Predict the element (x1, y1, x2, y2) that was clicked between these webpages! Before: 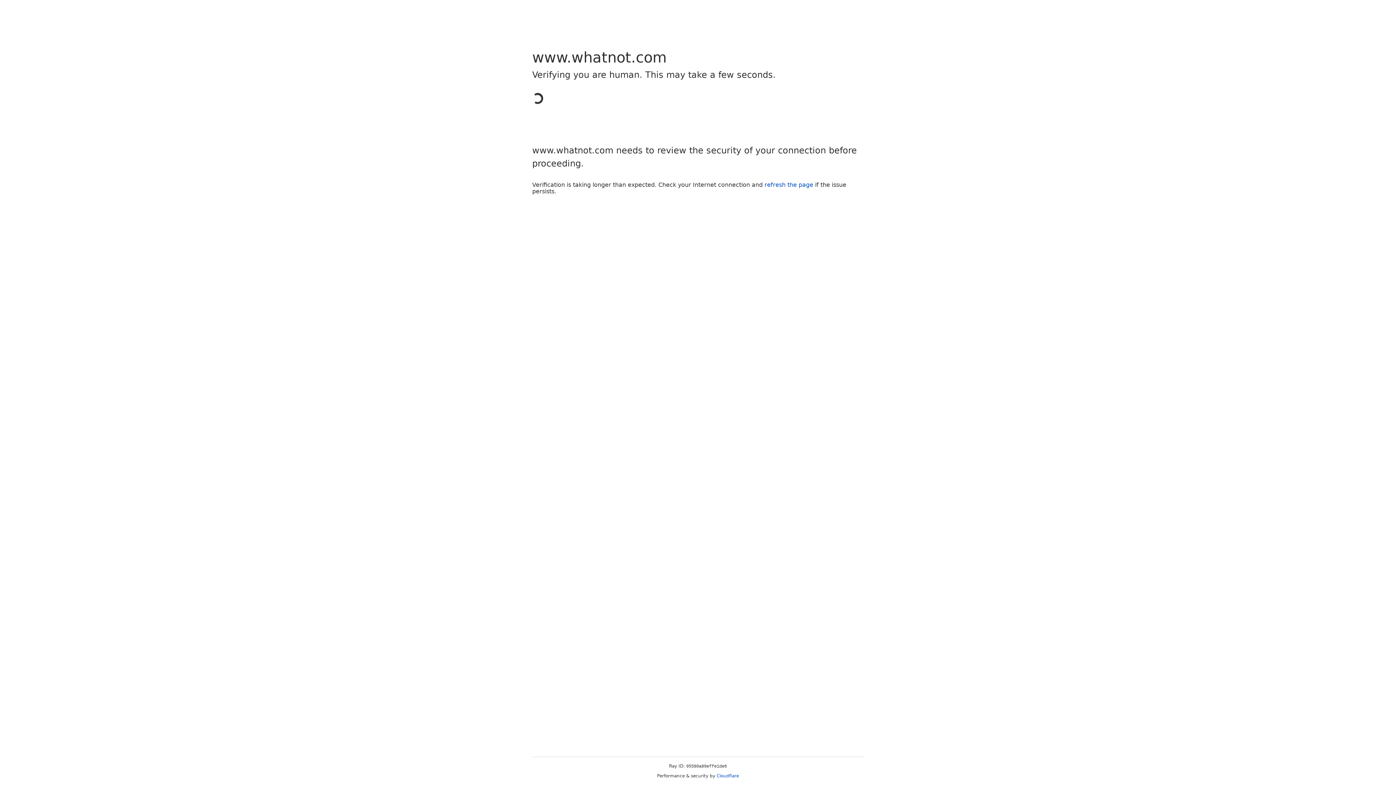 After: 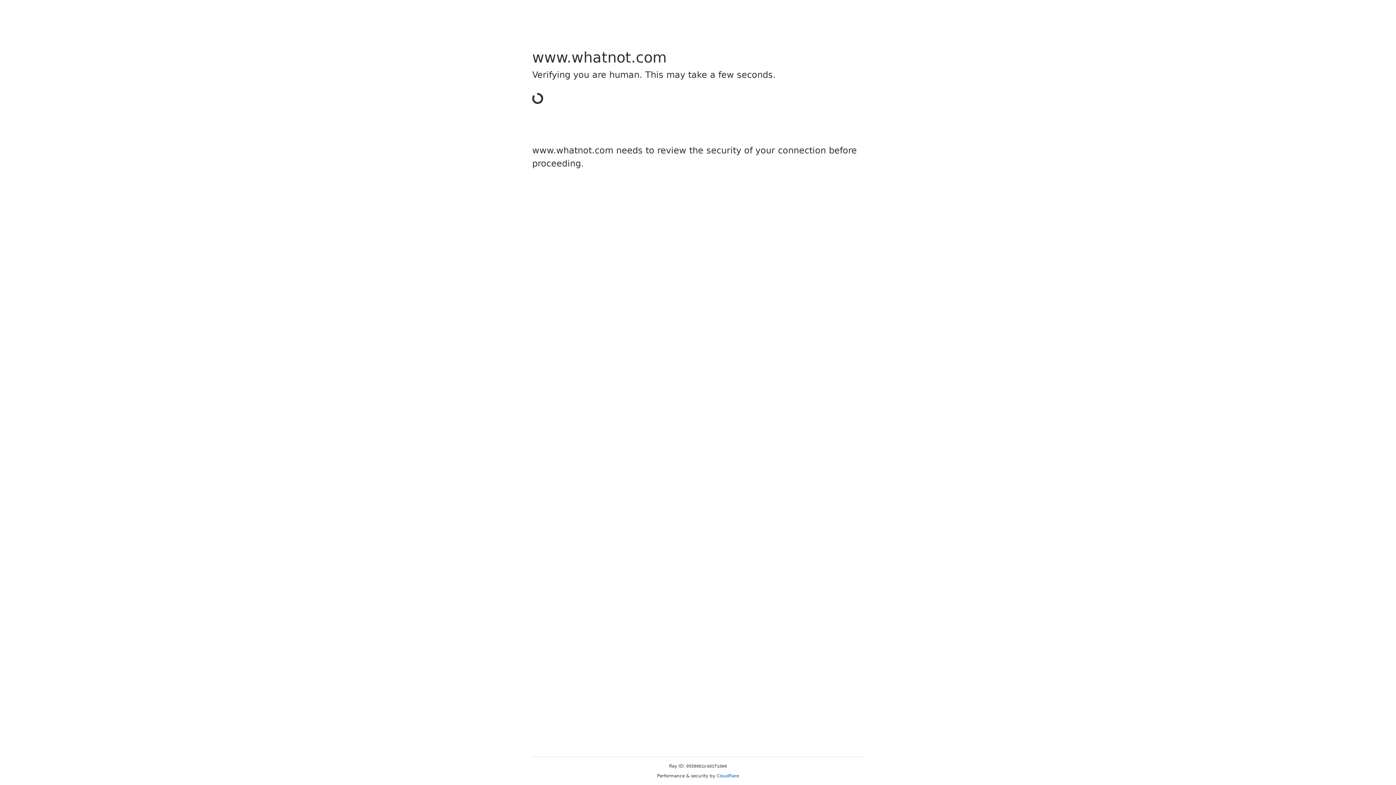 Action: bbox: (716, 773, 739, 778) label: Cloudflare